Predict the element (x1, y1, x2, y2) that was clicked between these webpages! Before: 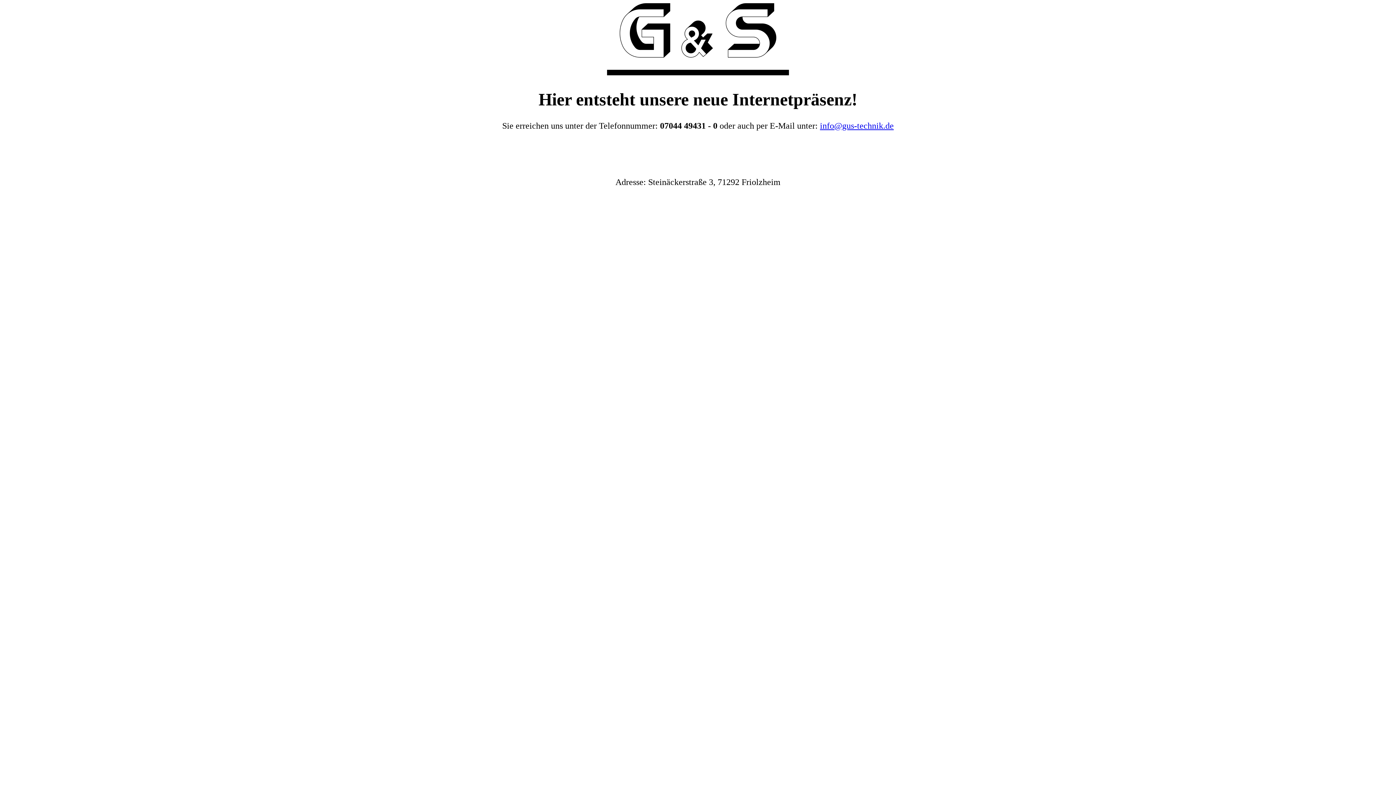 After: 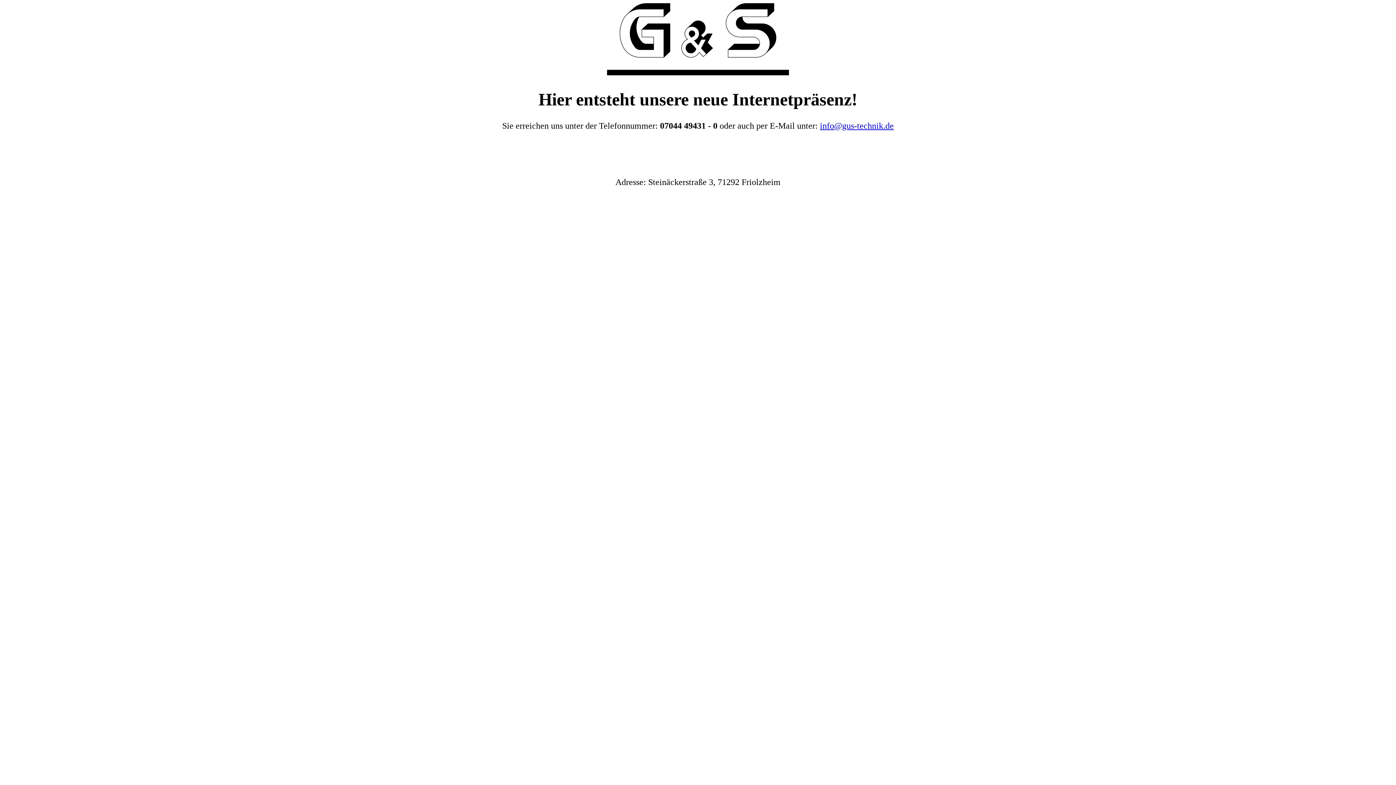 Action: bbox: (820, 121, 894, 130) label: info@gus-technik.de